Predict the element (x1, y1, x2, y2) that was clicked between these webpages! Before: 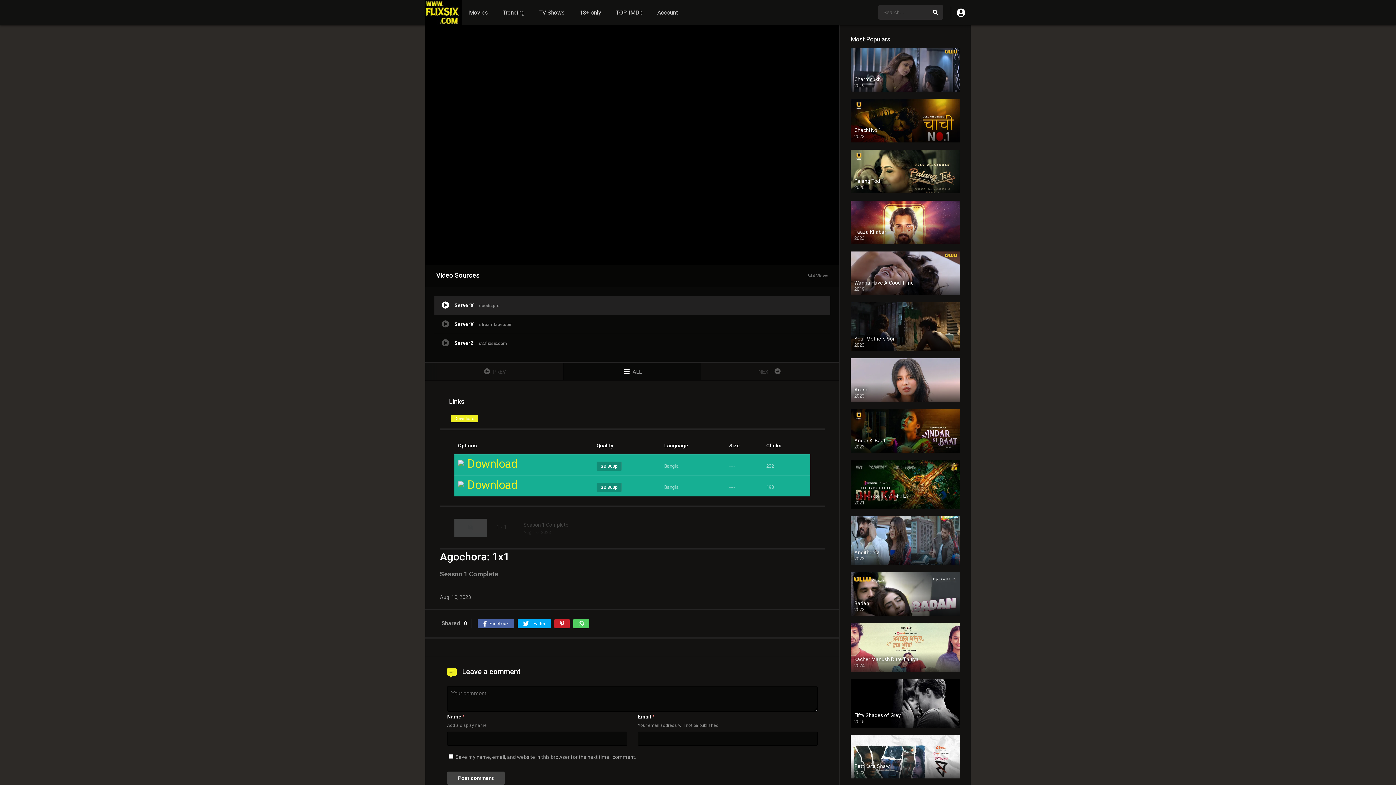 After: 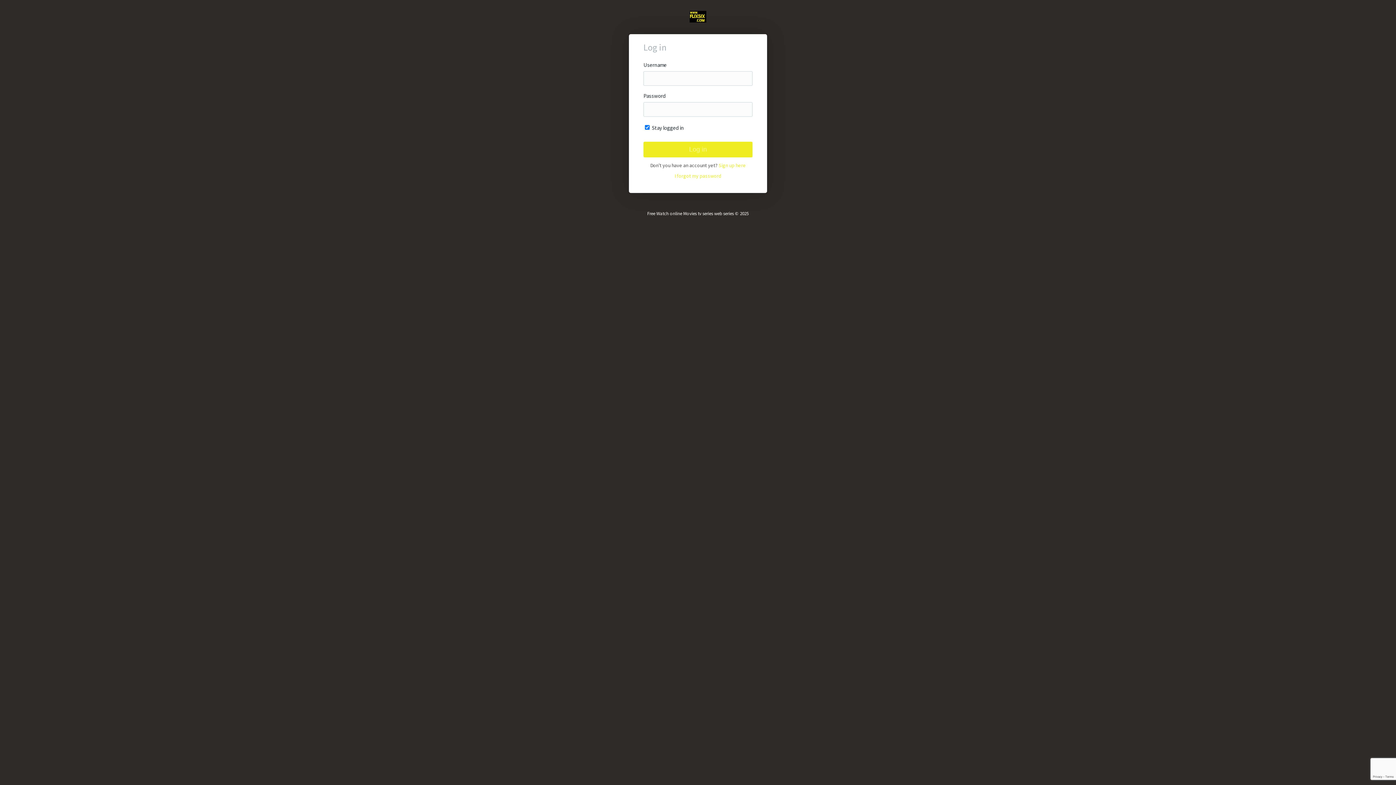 Action: label: Account bbox: (650, 0, 685, 25)